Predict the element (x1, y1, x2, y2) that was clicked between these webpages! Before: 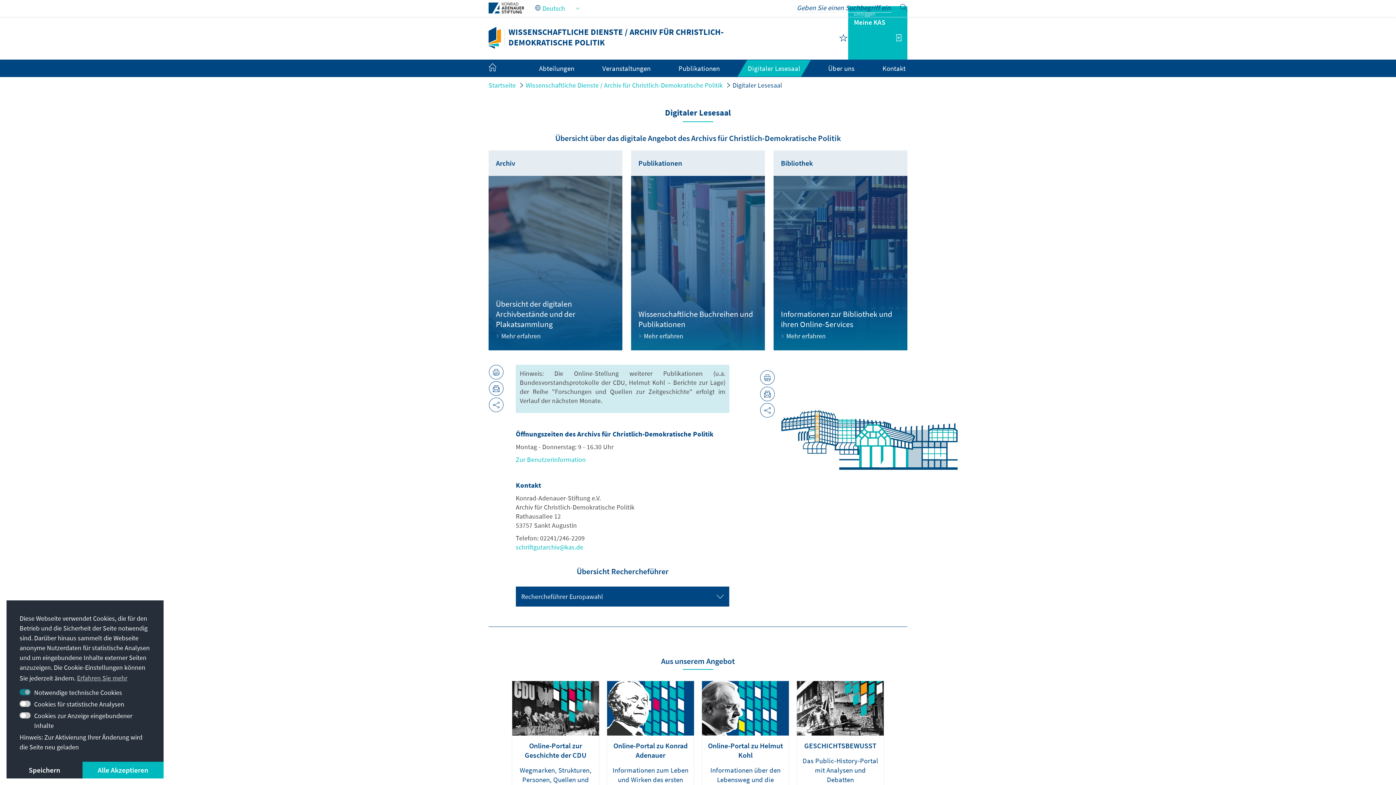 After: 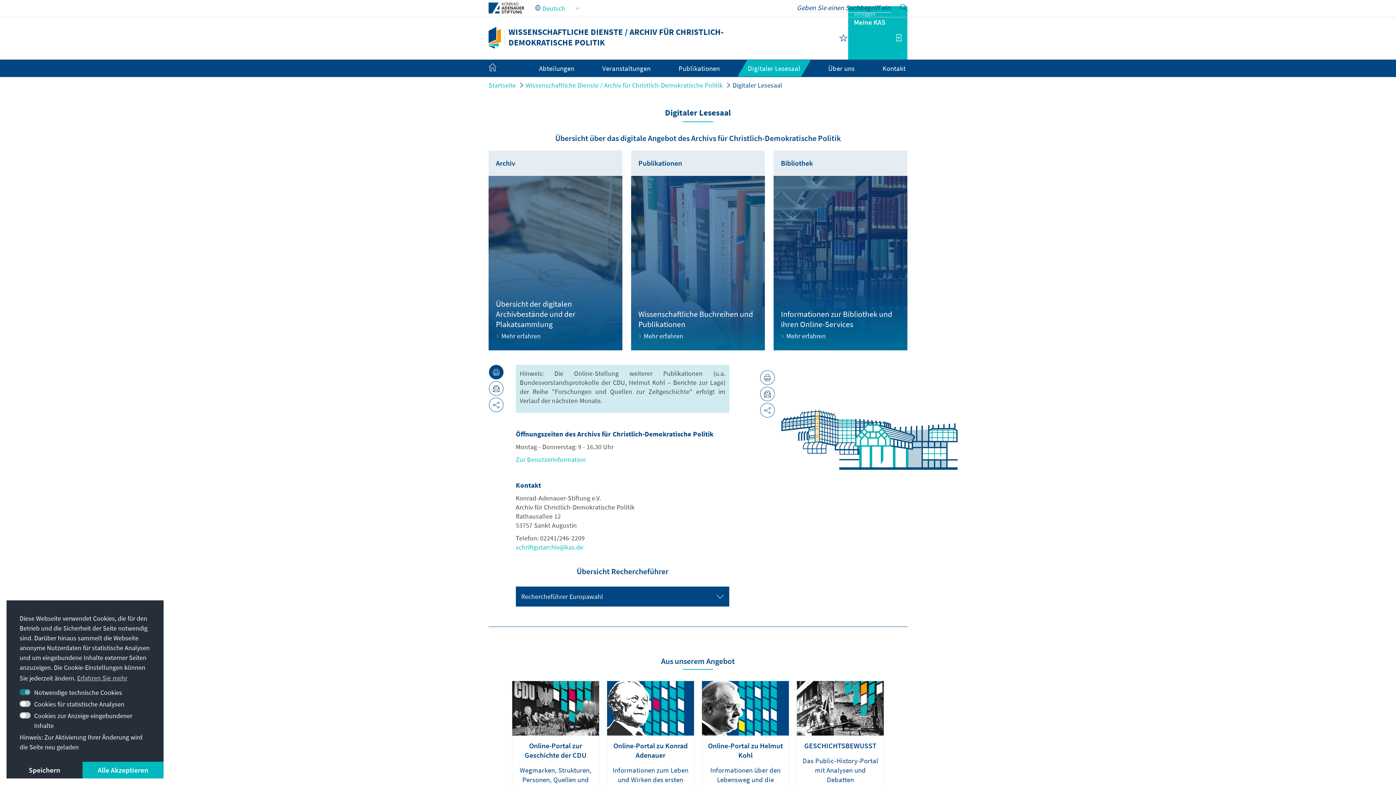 Action: bbox: (489, 365, 503, 379)